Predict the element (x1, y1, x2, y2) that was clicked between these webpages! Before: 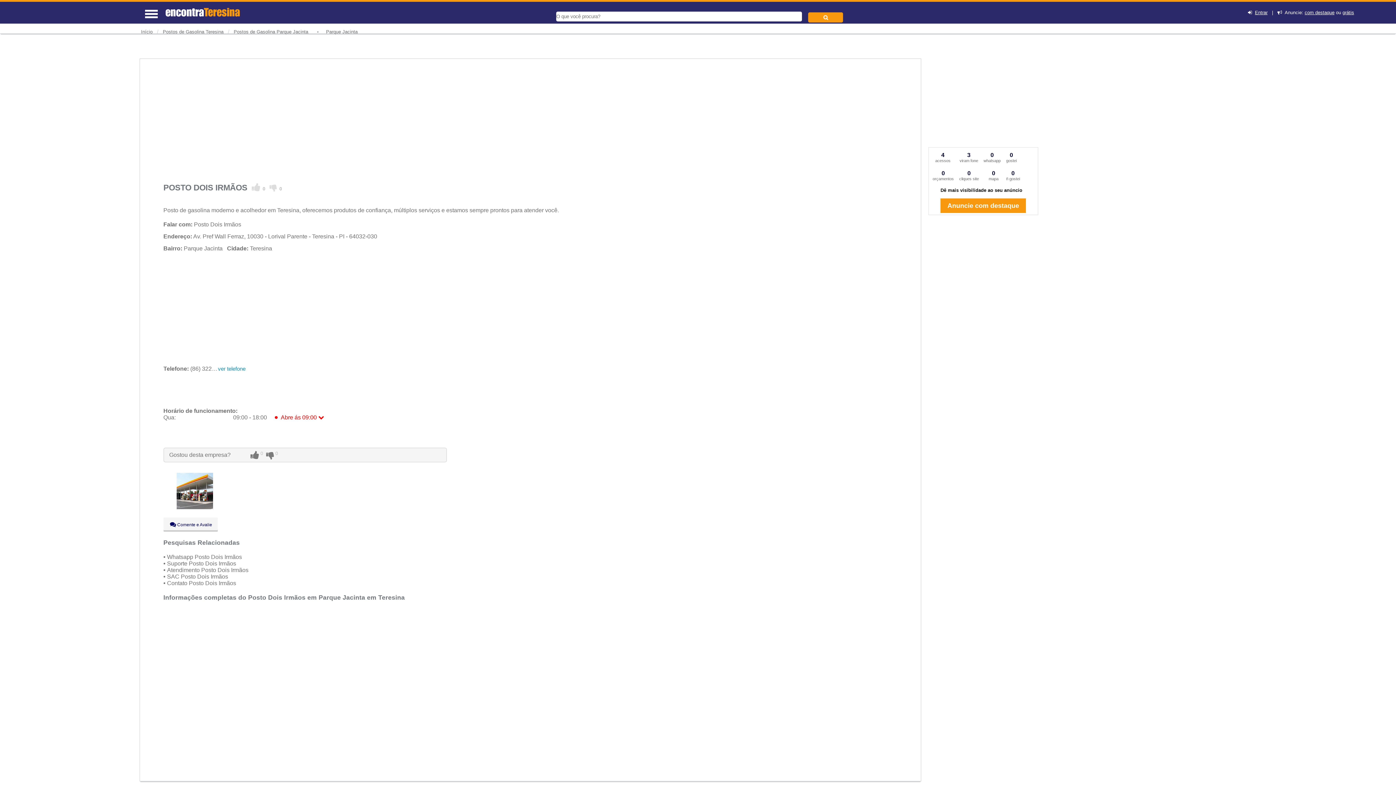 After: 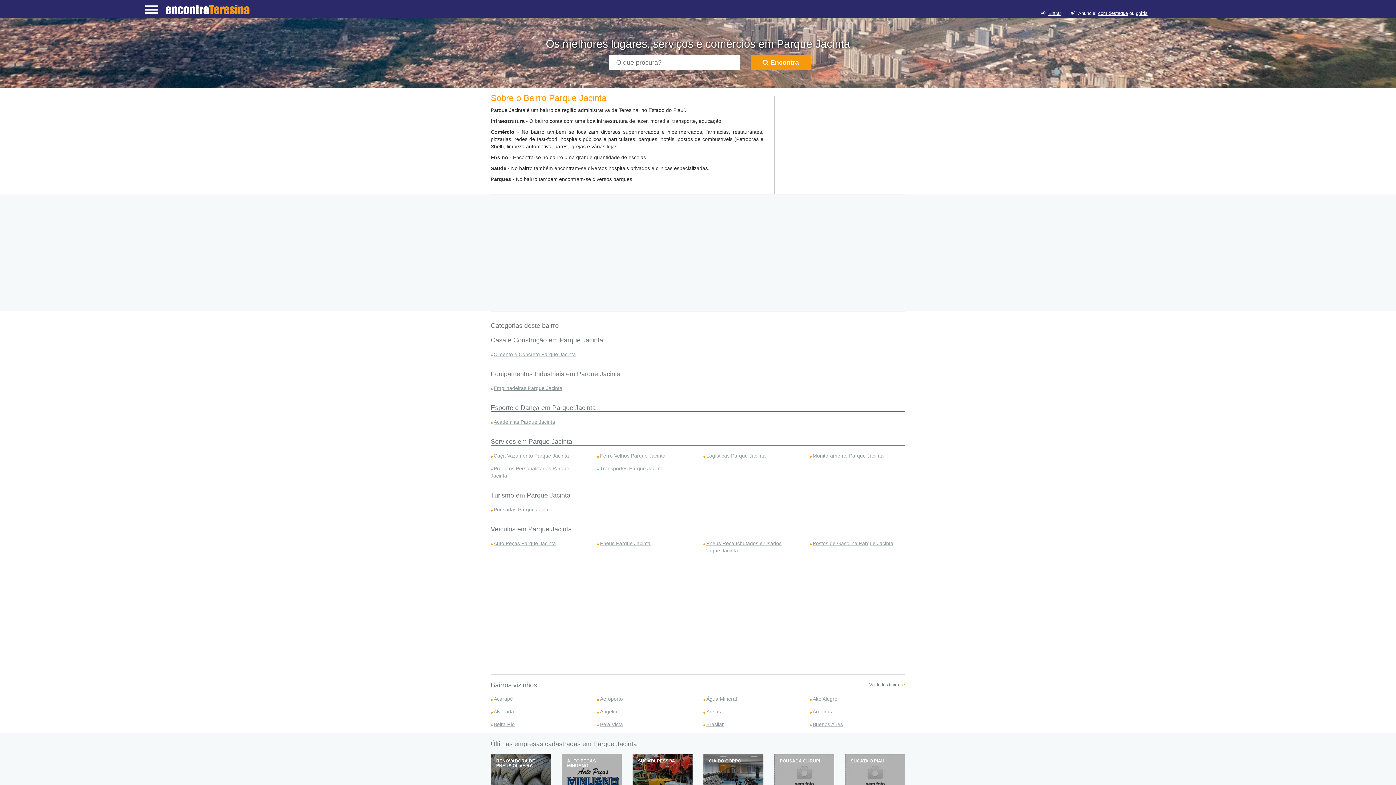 Action: bbox: (326, 28, 357, 34) label: Parque Jacinta